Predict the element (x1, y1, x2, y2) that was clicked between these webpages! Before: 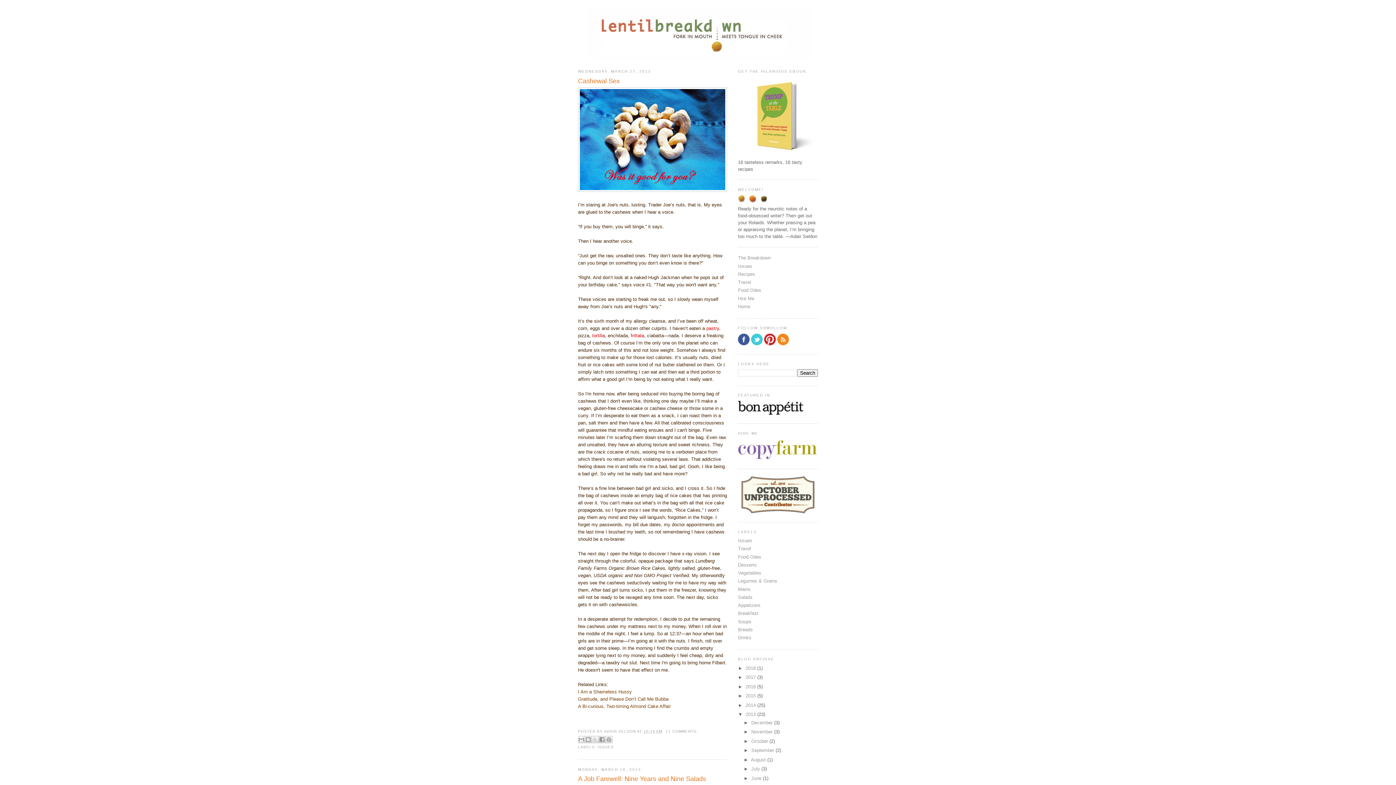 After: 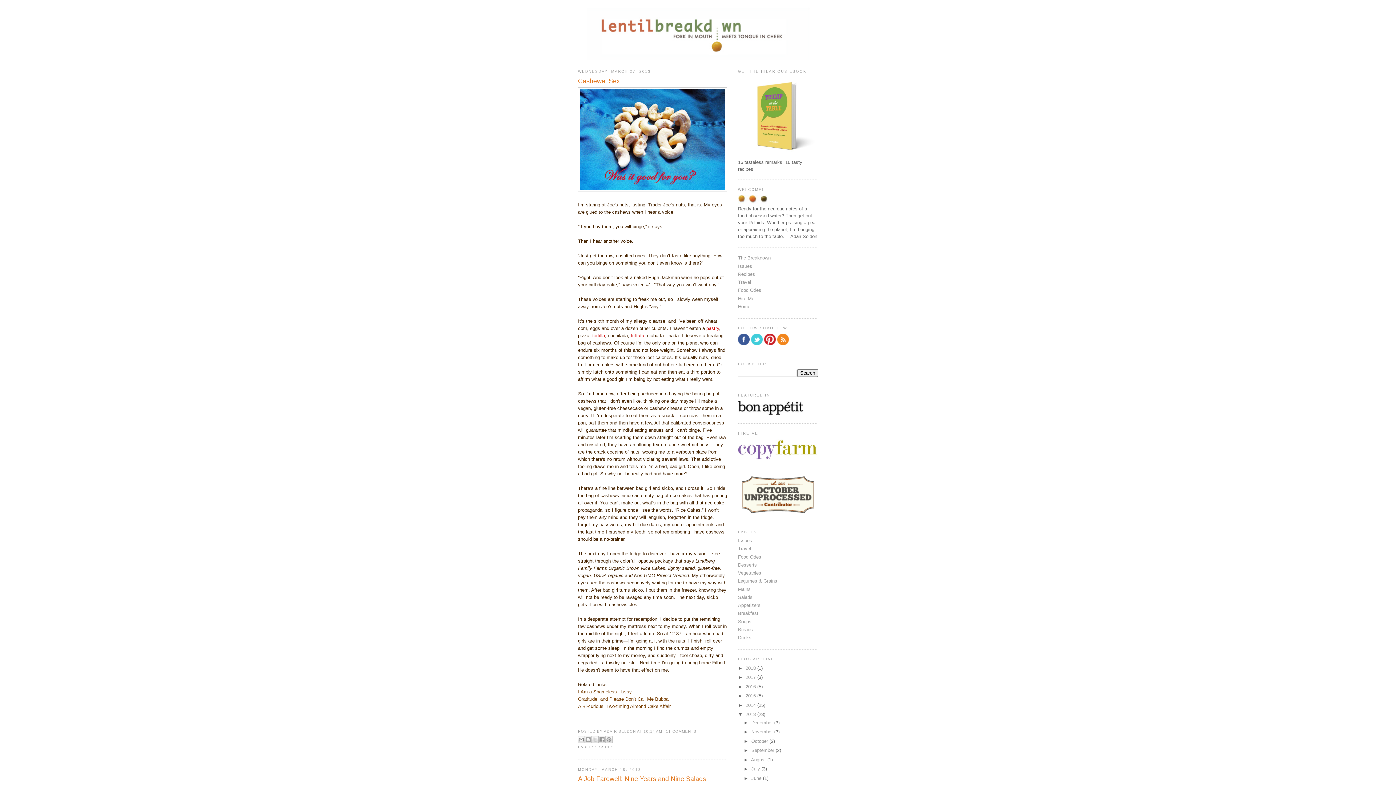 Action: bbox: (578, 689, 632, 694) label: I Am a Shameless Hussy